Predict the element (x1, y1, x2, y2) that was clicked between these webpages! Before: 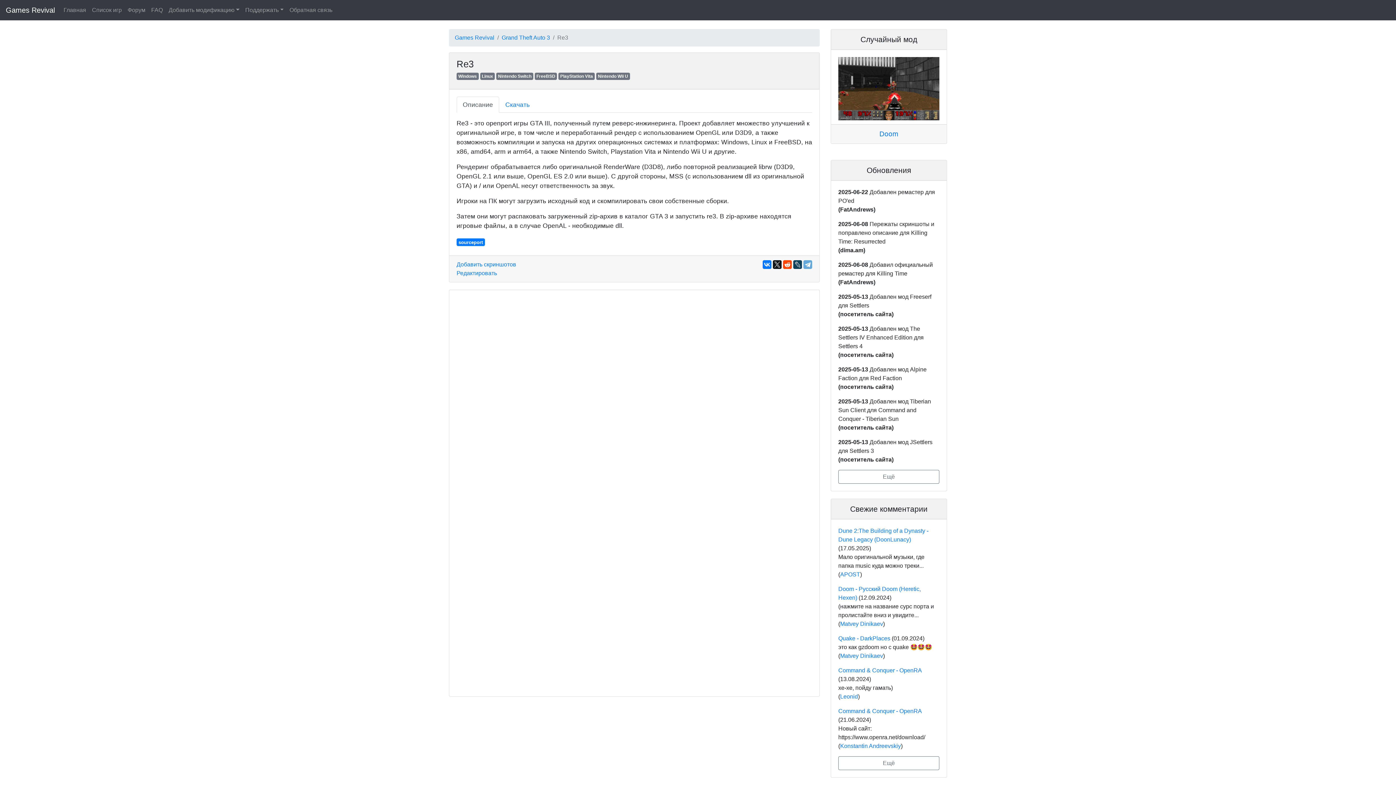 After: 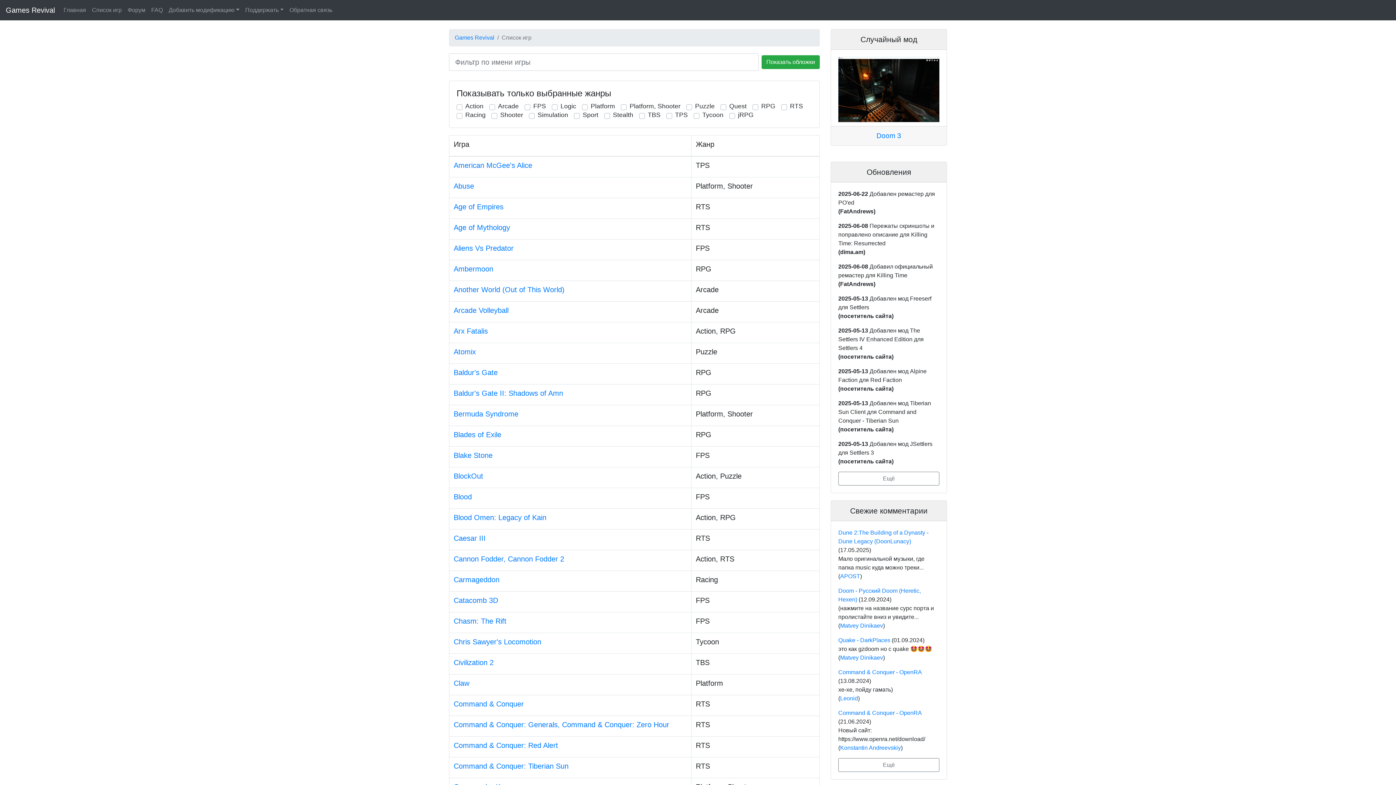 Action: bbox: (89, 2, 124, 17) label: Список игр